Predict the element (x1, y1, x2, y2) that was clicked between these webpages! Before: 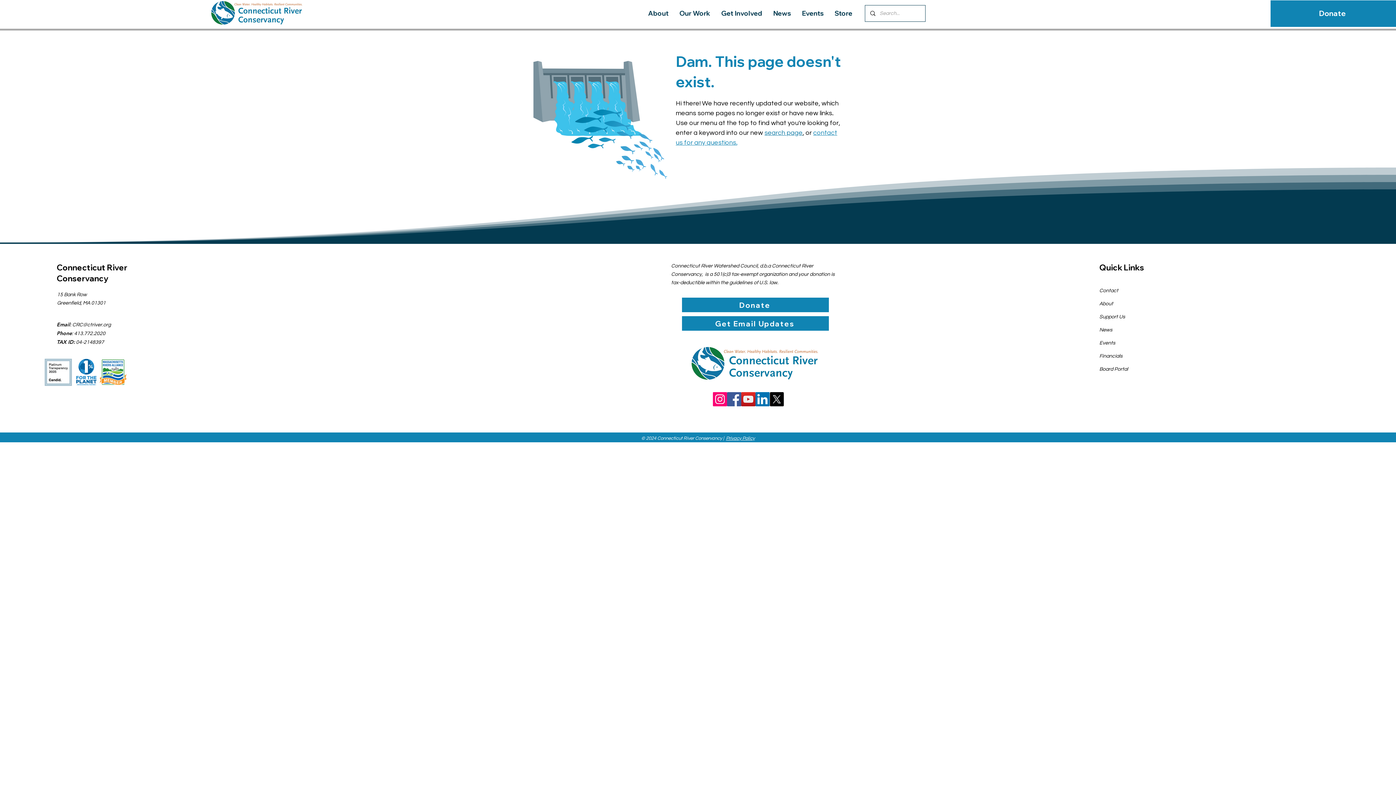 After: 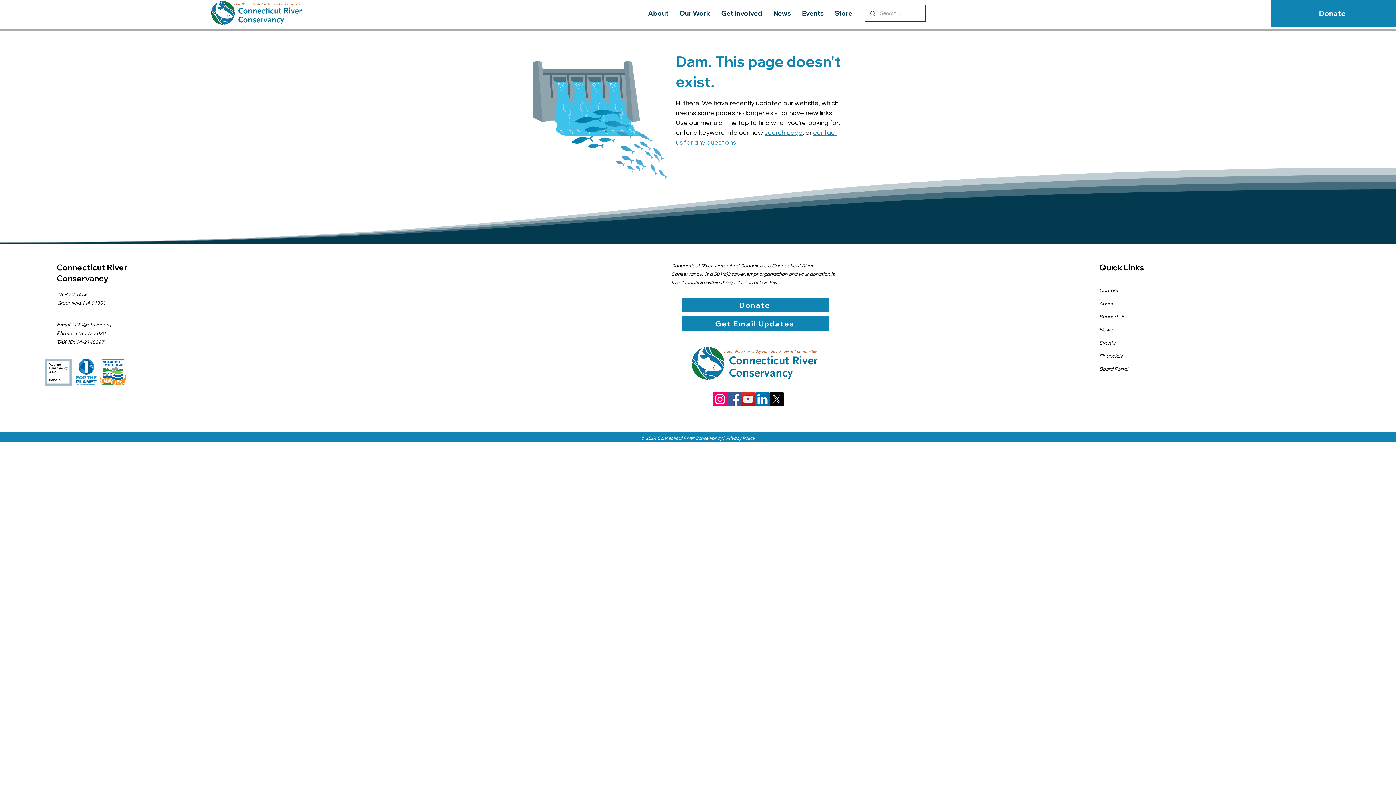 Action: label: Financials bbox: (1099, 353, 1122, 358)